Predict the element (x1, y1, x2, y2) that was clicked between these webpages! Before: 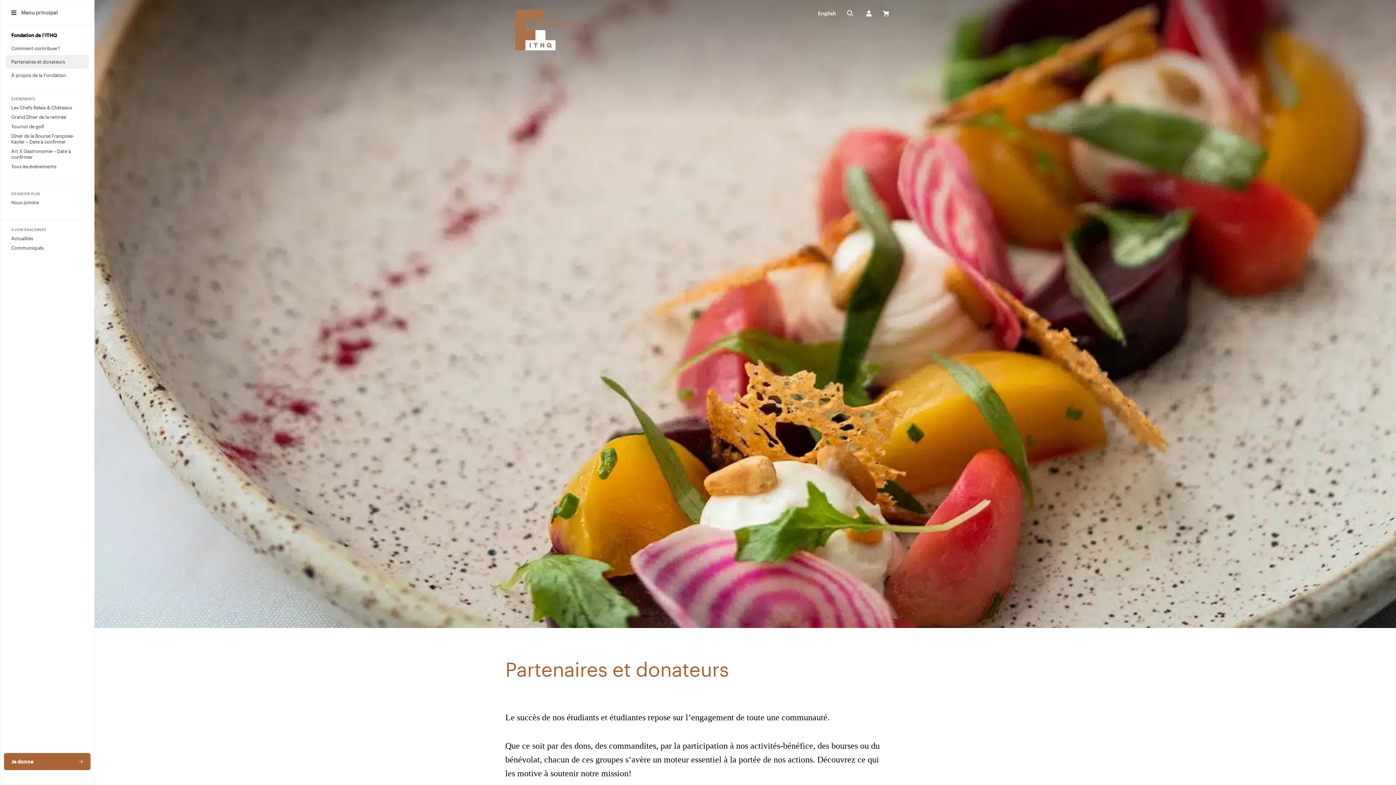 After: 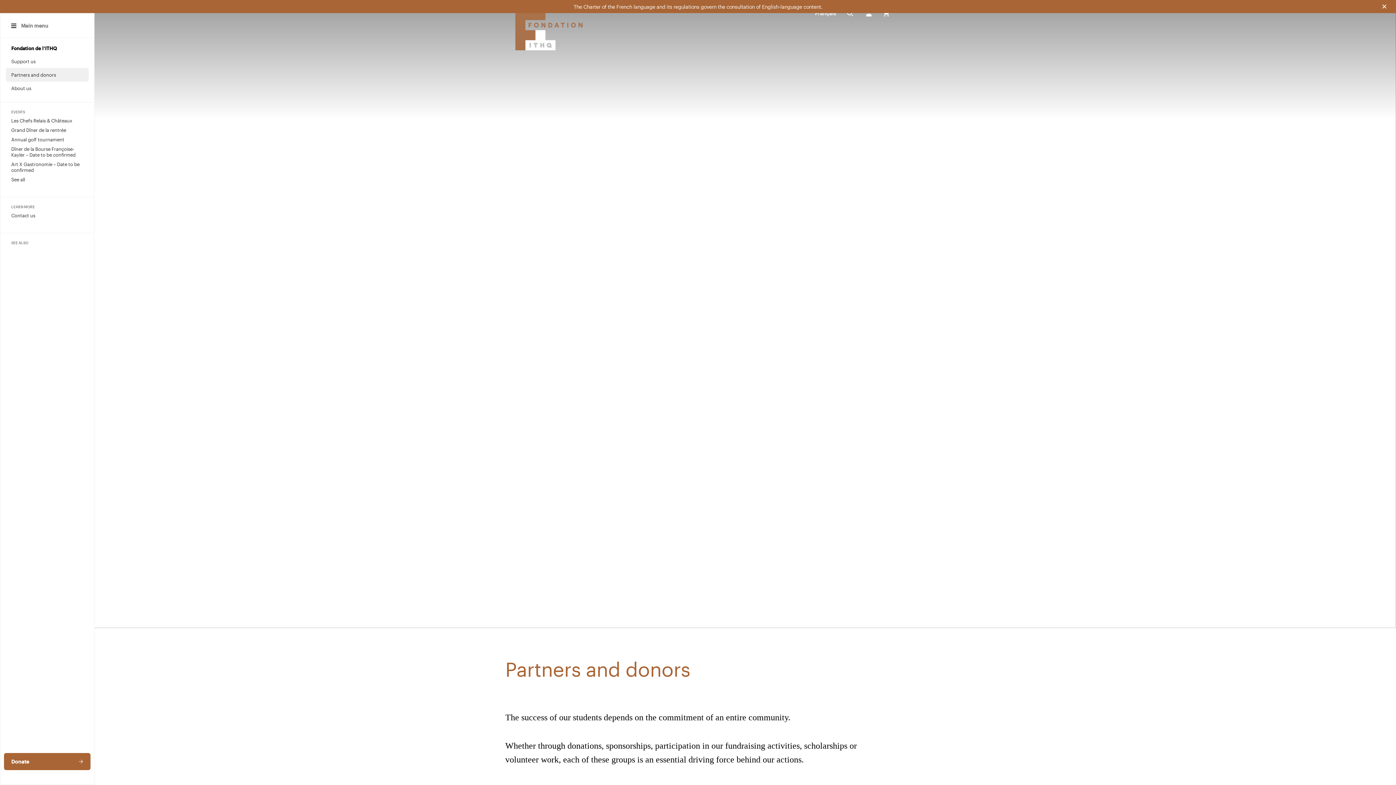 Action: bbox: (818, 10, 836, 16) label: English